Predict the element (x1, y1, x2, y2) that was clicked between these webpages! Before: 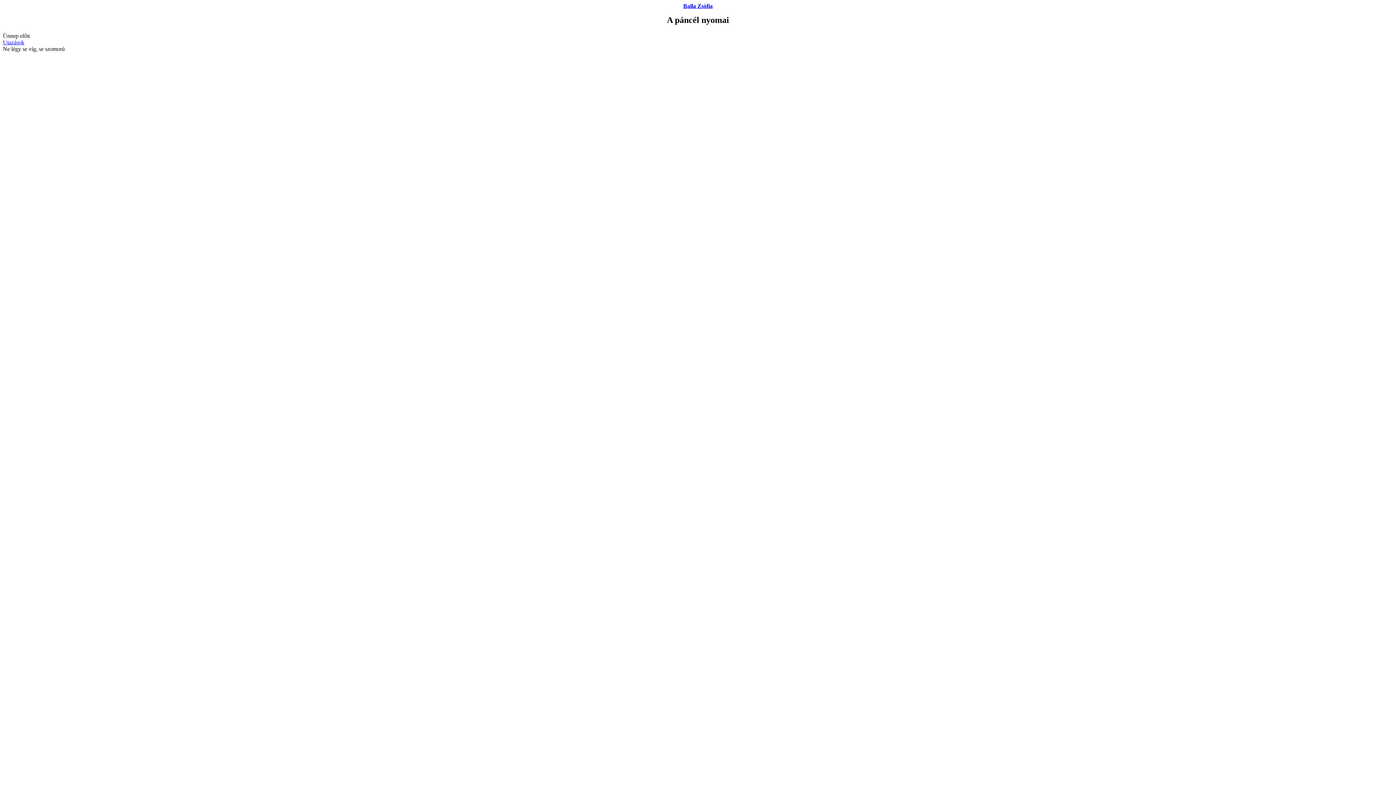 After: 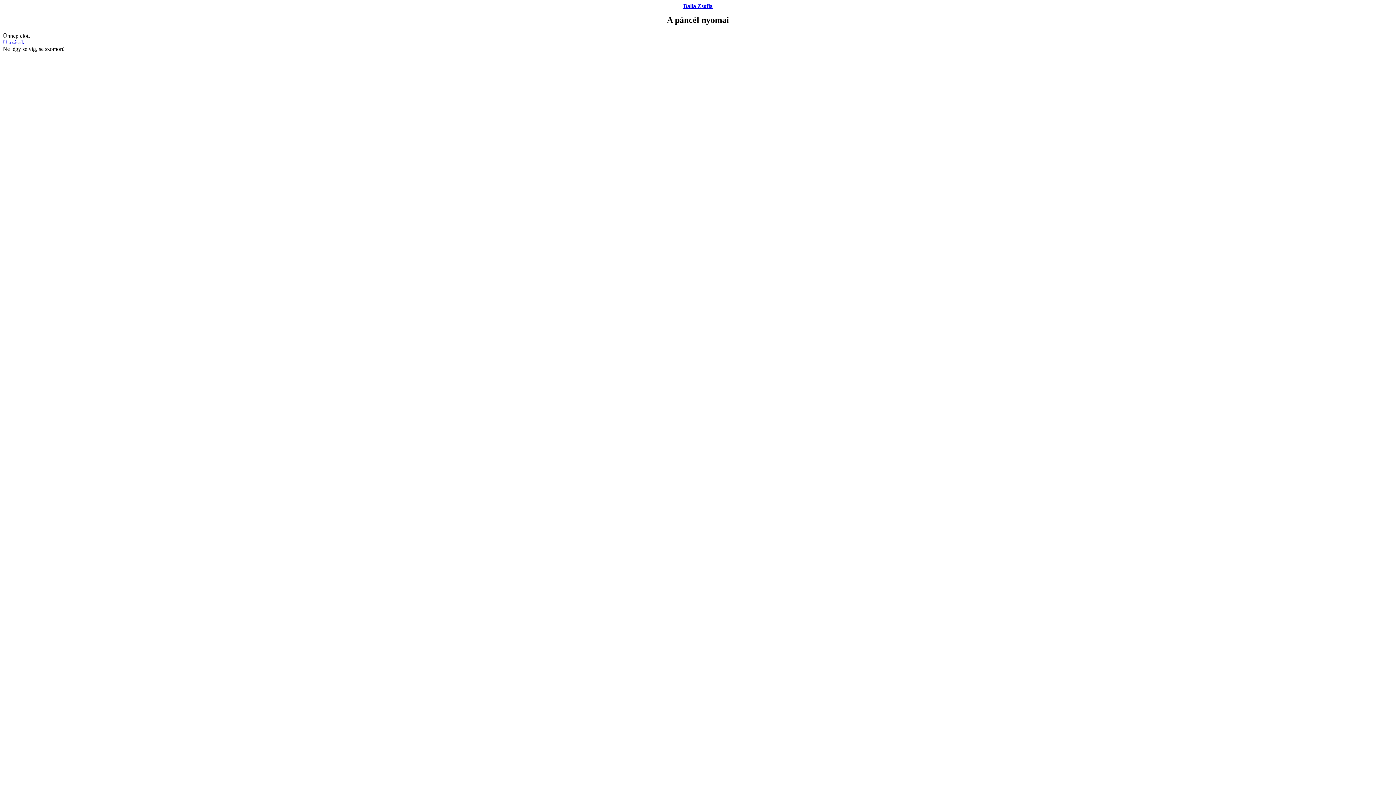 Action: bbox: (2, 39, 24, 45) label: Utazások